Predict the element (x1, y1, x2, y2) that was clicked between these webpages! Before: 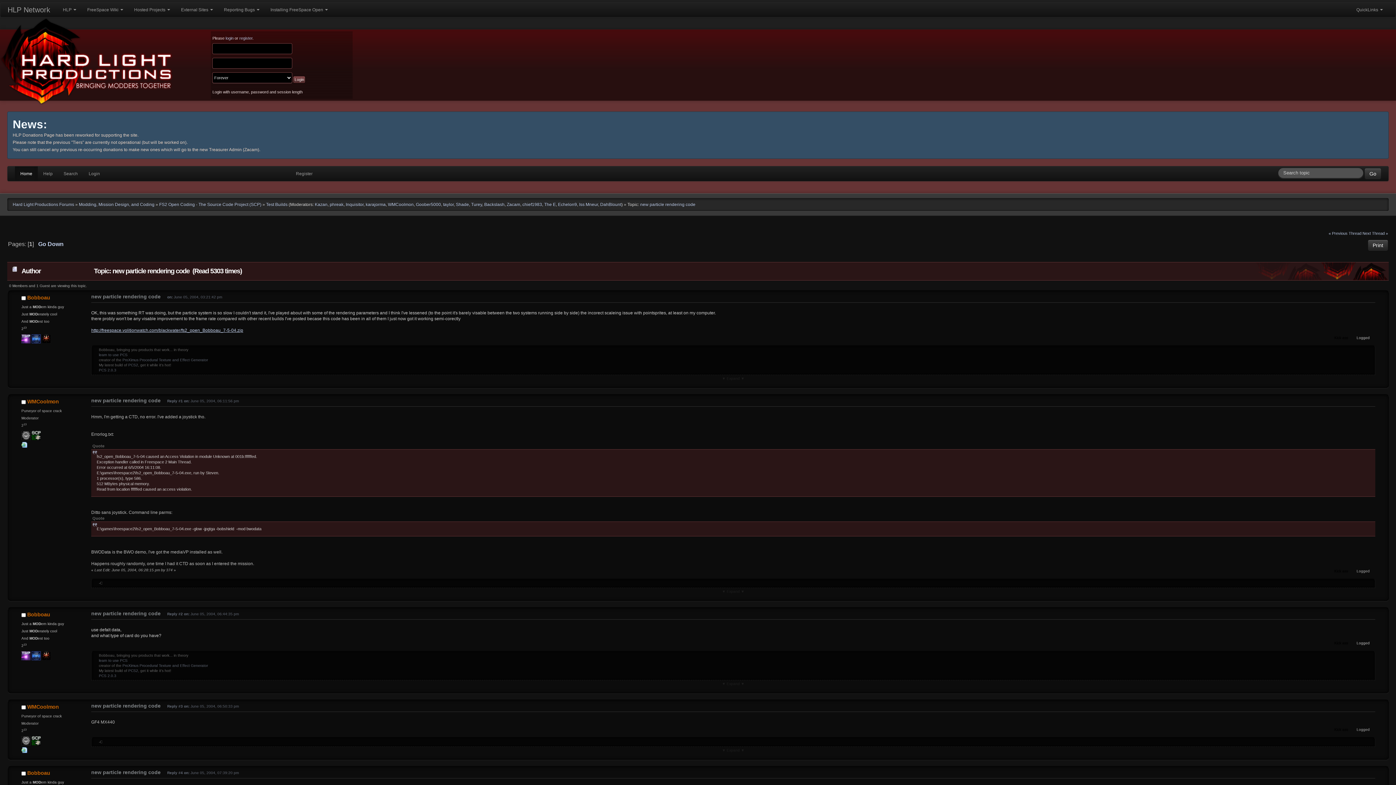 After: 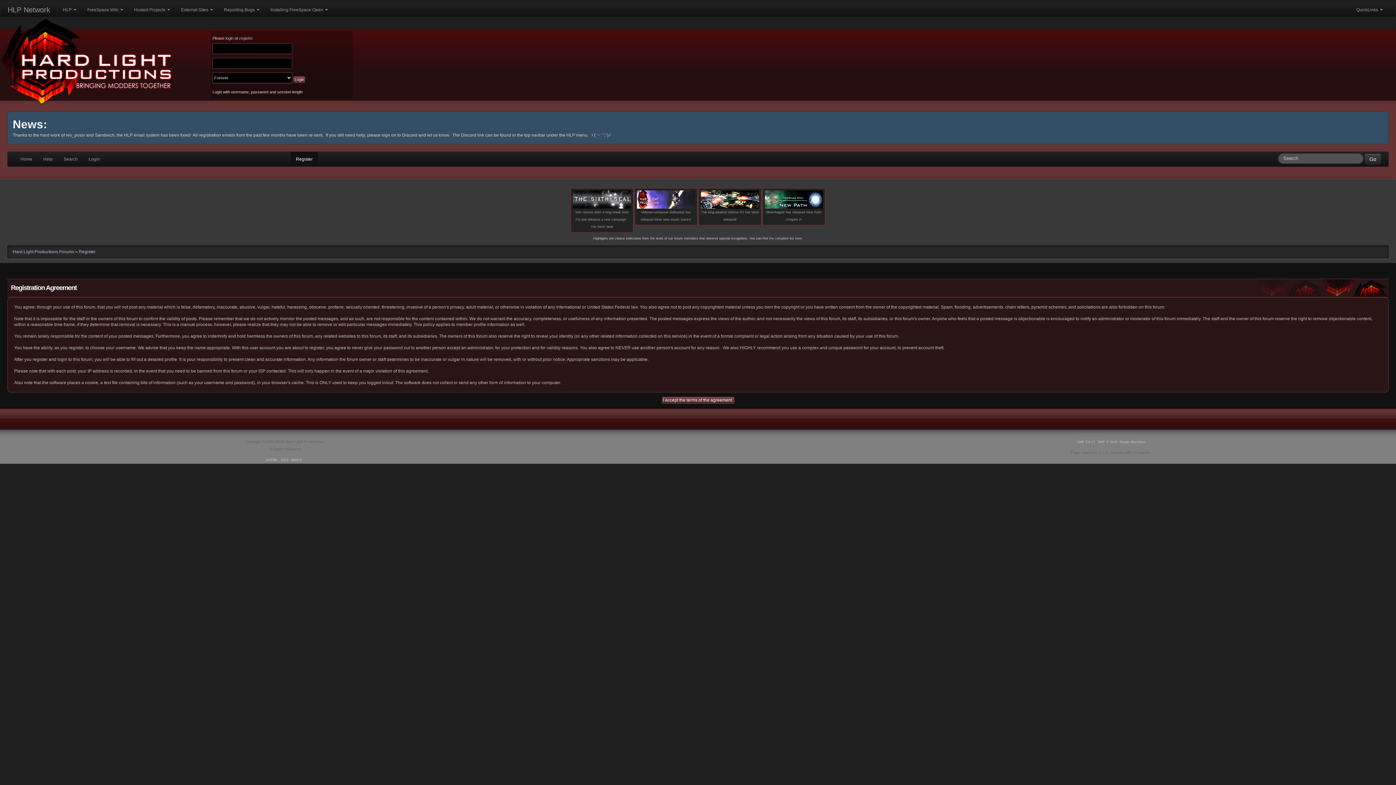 Action: bbox: (290, 166, 318, 181) label: Register